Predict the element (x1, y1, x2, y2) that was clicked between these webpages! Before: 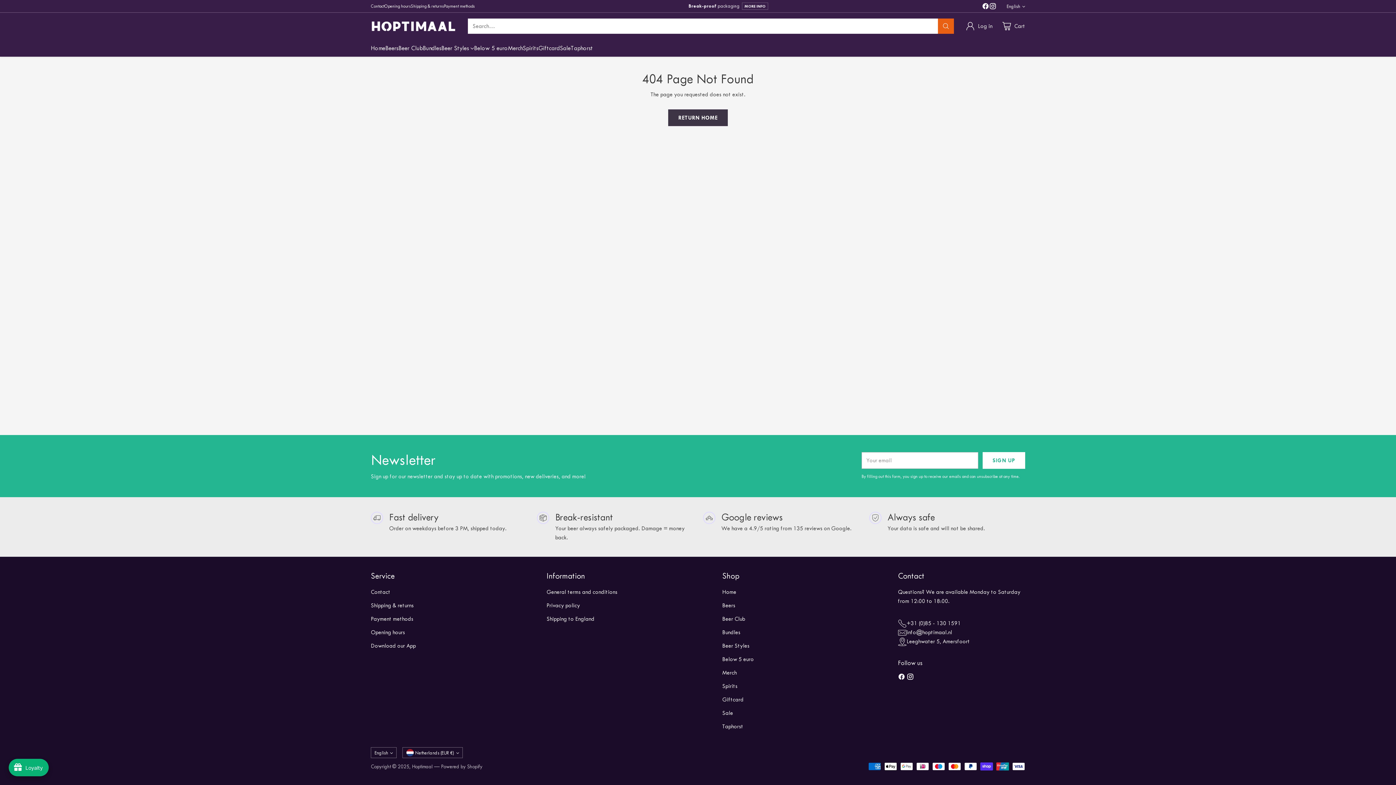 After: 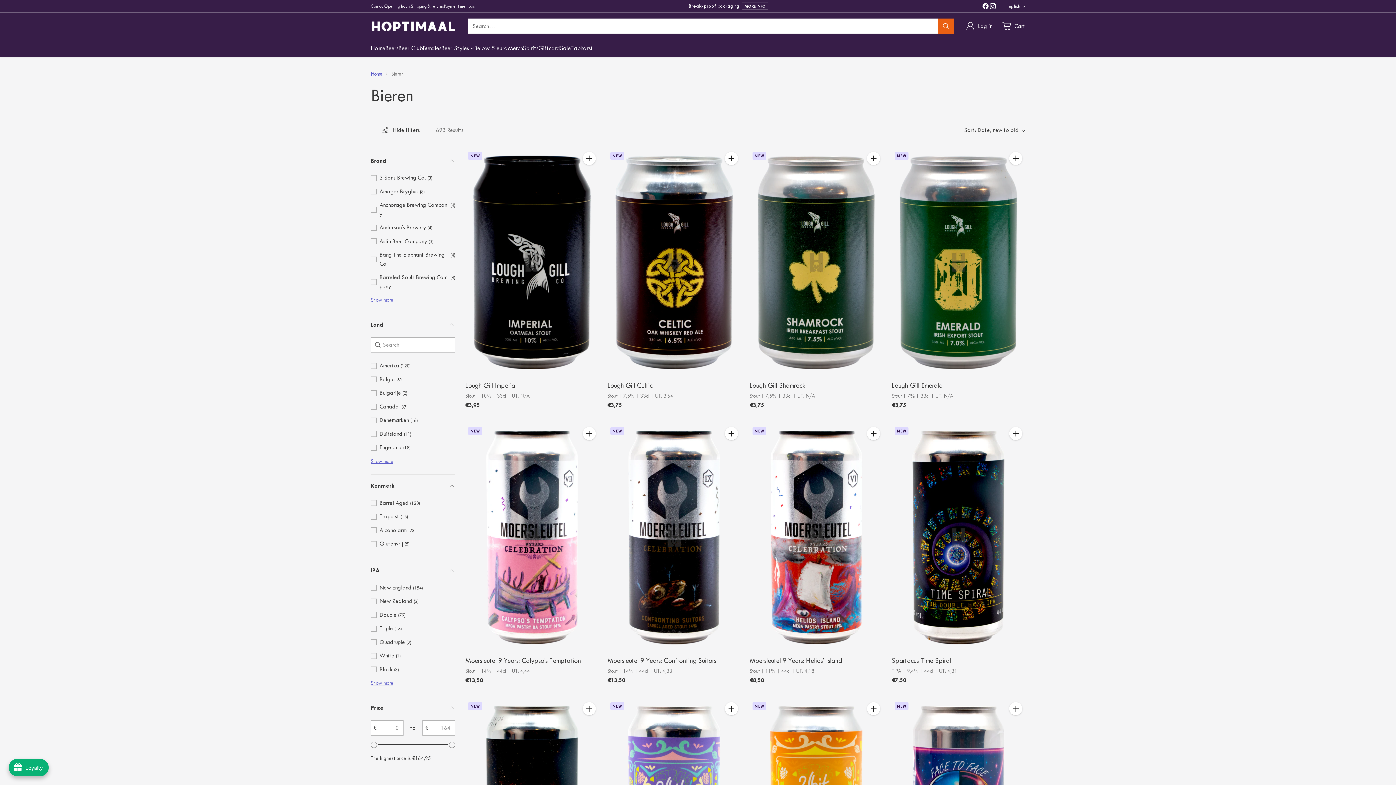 Action: label: Beers bbox: (722, 602, 735, 609)